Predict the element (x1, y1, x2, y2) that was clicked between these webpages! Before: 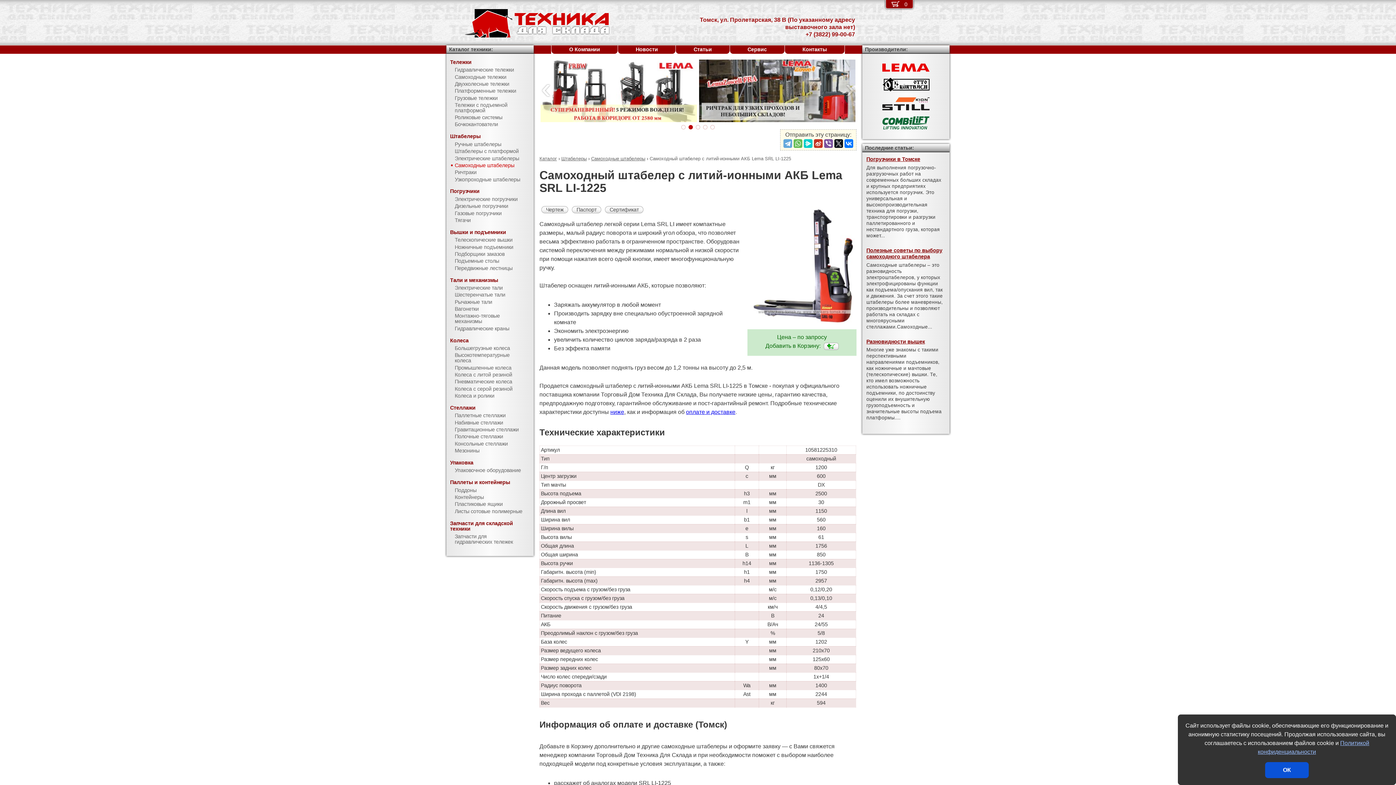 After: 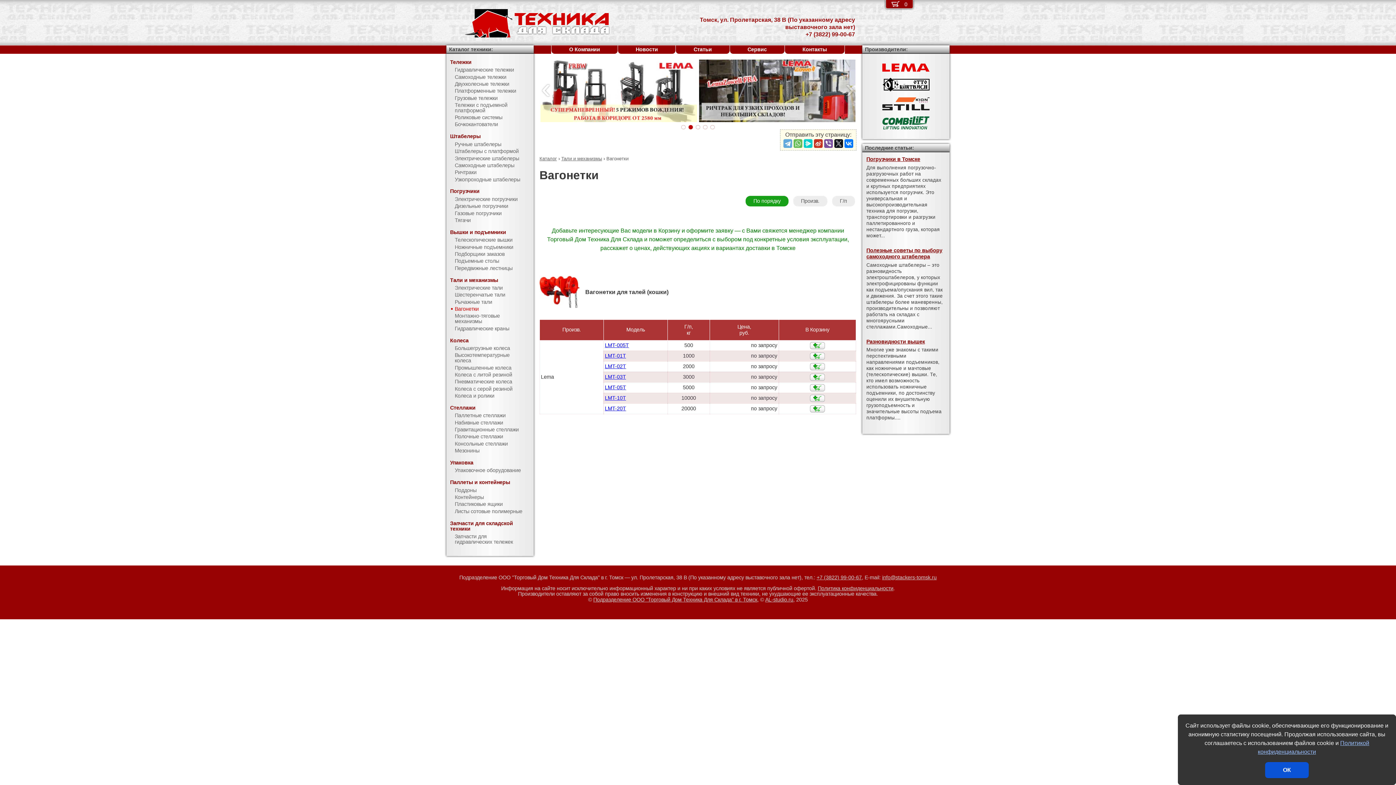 Action: bbox: (446, 305, 533, 312) label: Вагонетки